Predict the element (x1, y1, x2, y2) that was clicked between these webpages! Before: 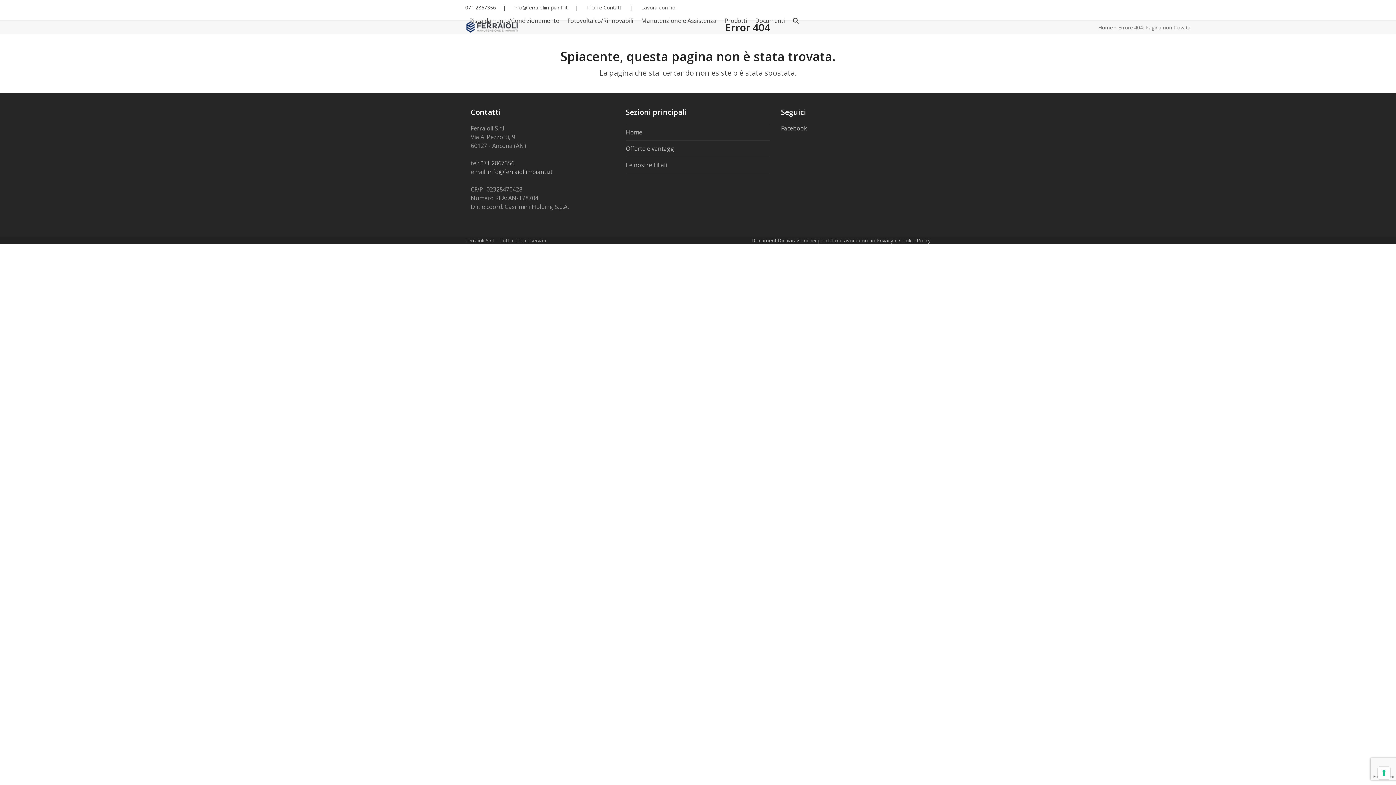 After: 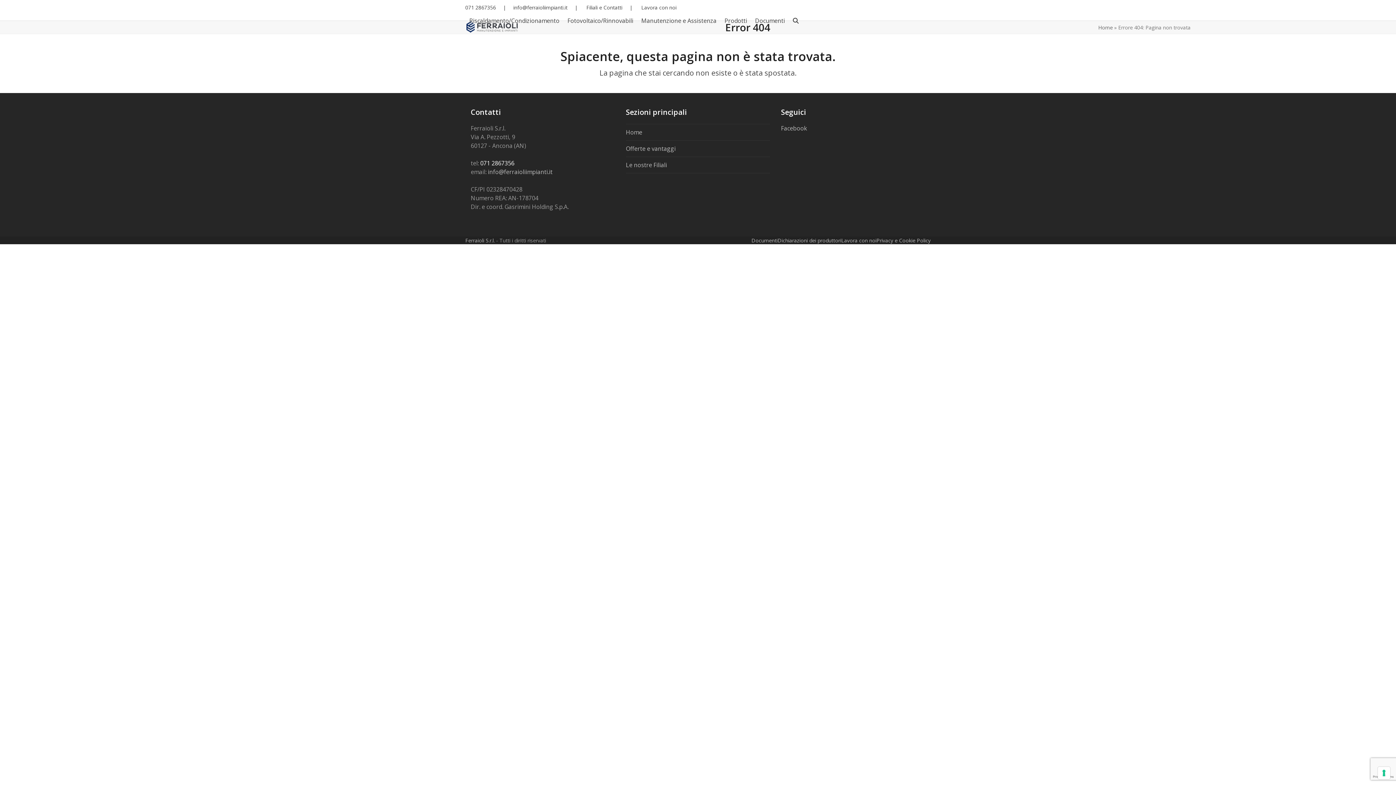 Action: bbox: (480, 159, 514, 167) label: 071 2867356